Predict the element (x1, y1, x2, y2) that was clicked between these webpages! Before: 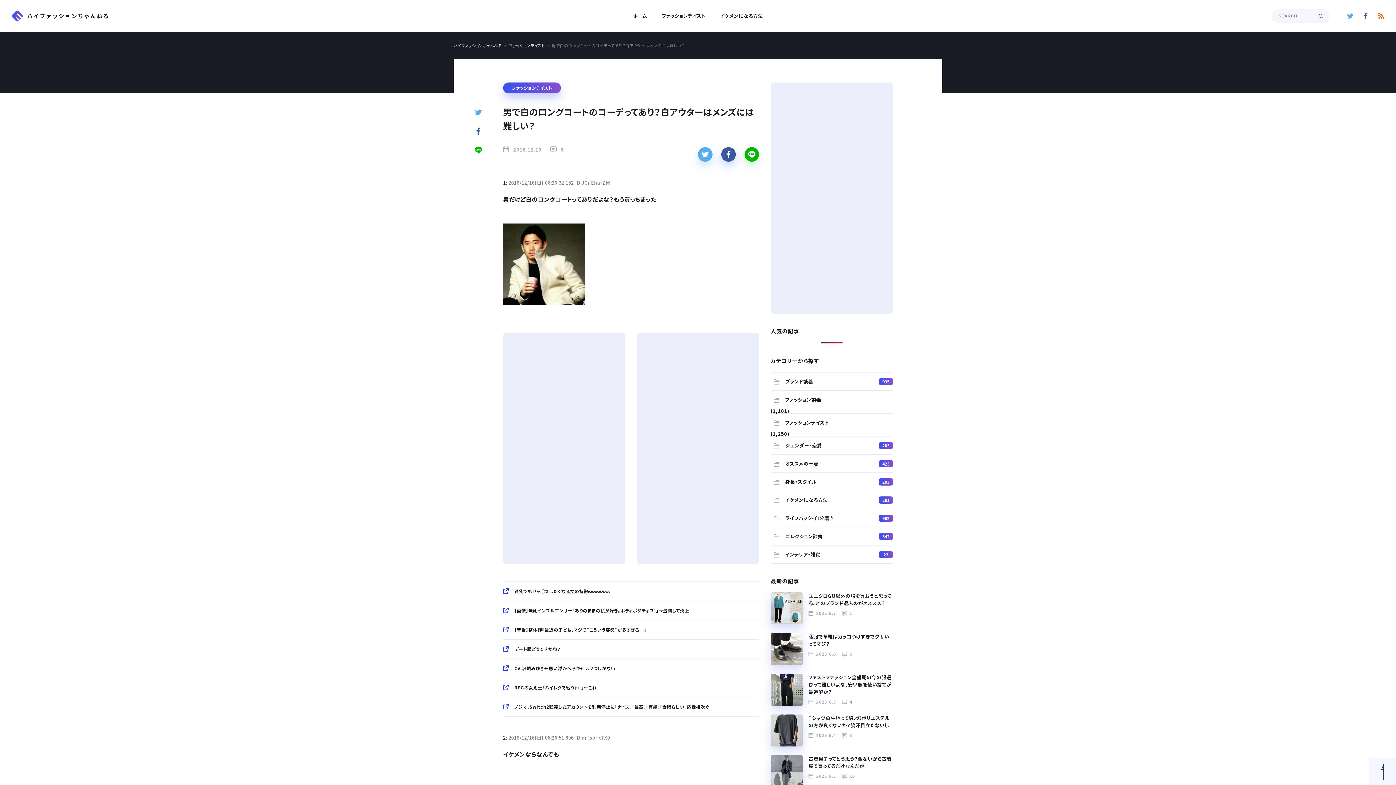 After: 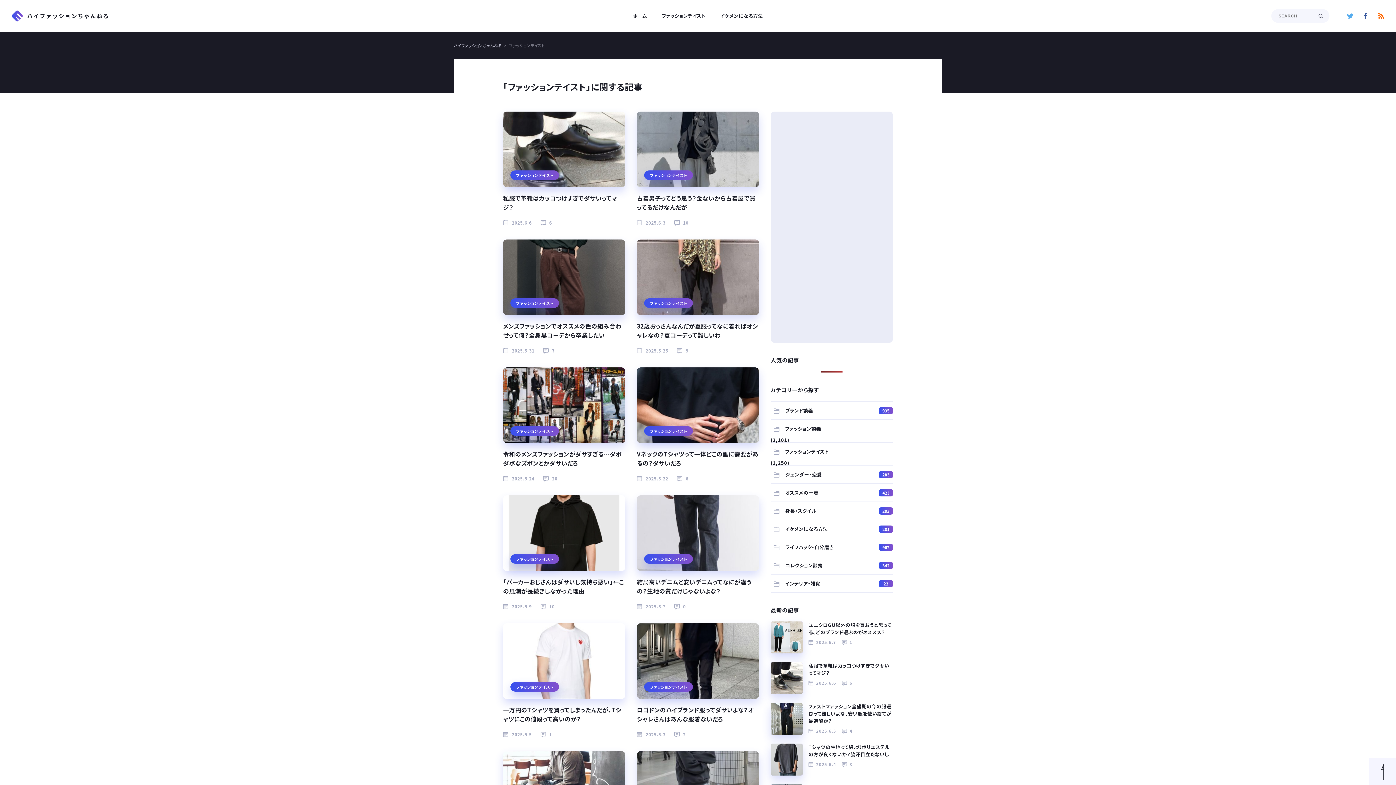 Action: label: ファッションテイスト bbox: (503, 82, 561, 93)